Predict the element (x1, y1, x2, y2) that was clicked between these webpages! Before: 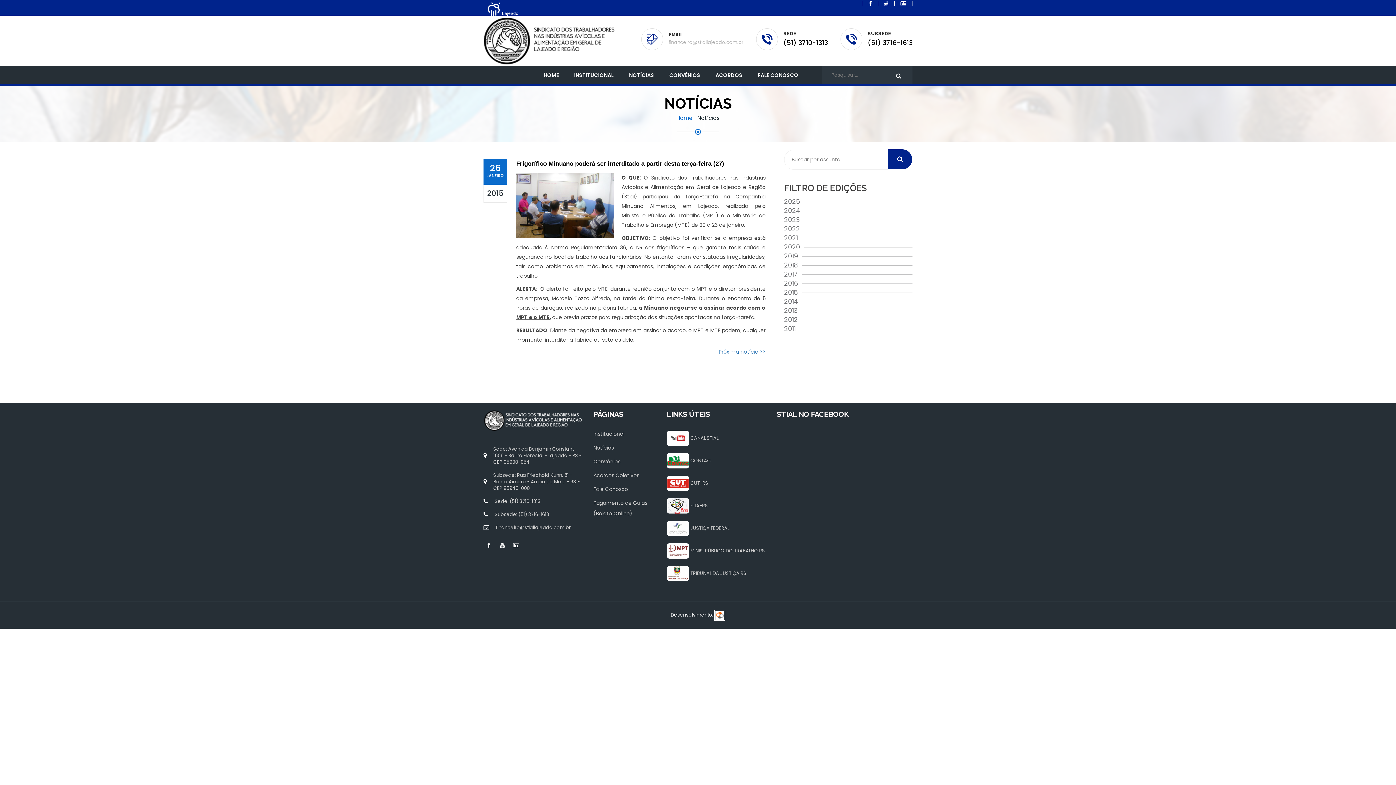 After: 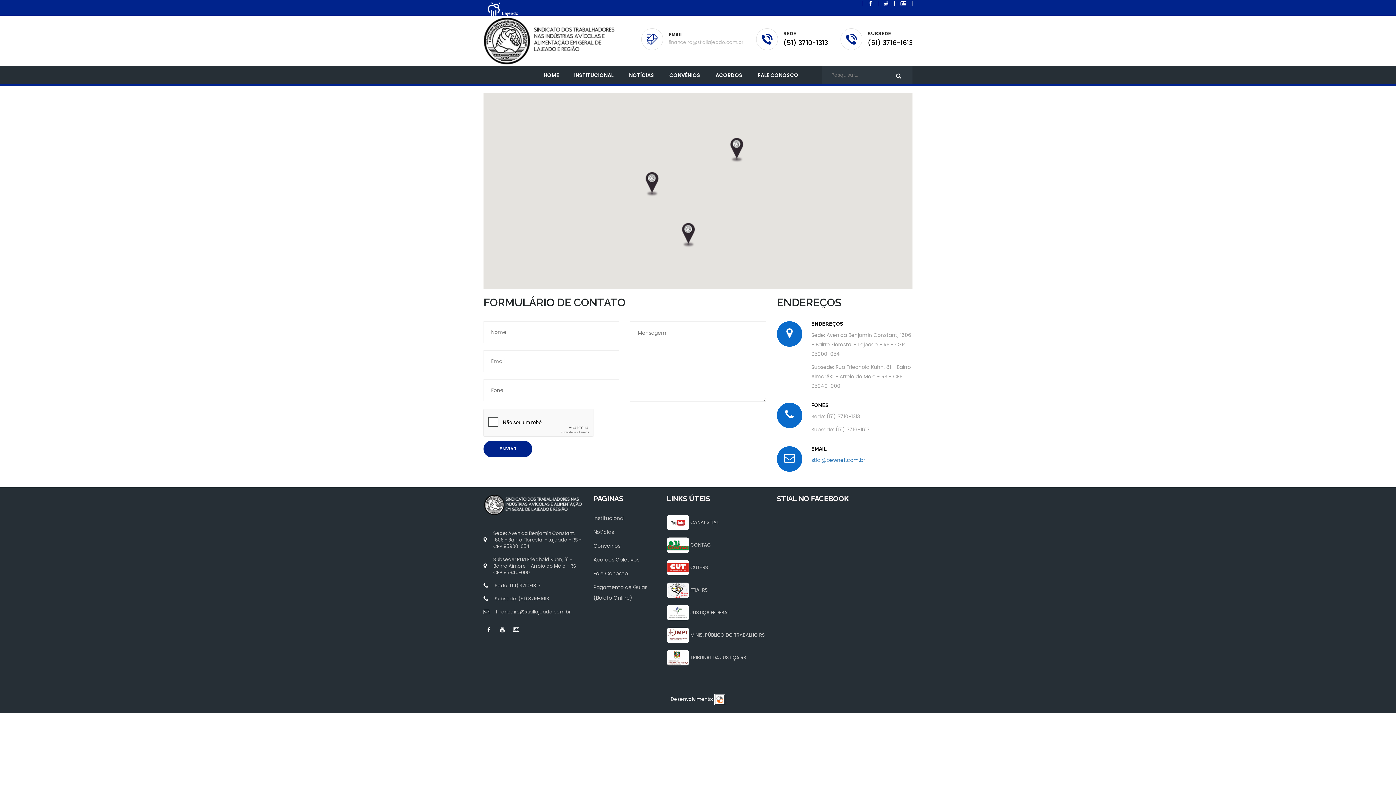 Action: label: FALE CONOSCO bbox: (750, 66, 805, 84)